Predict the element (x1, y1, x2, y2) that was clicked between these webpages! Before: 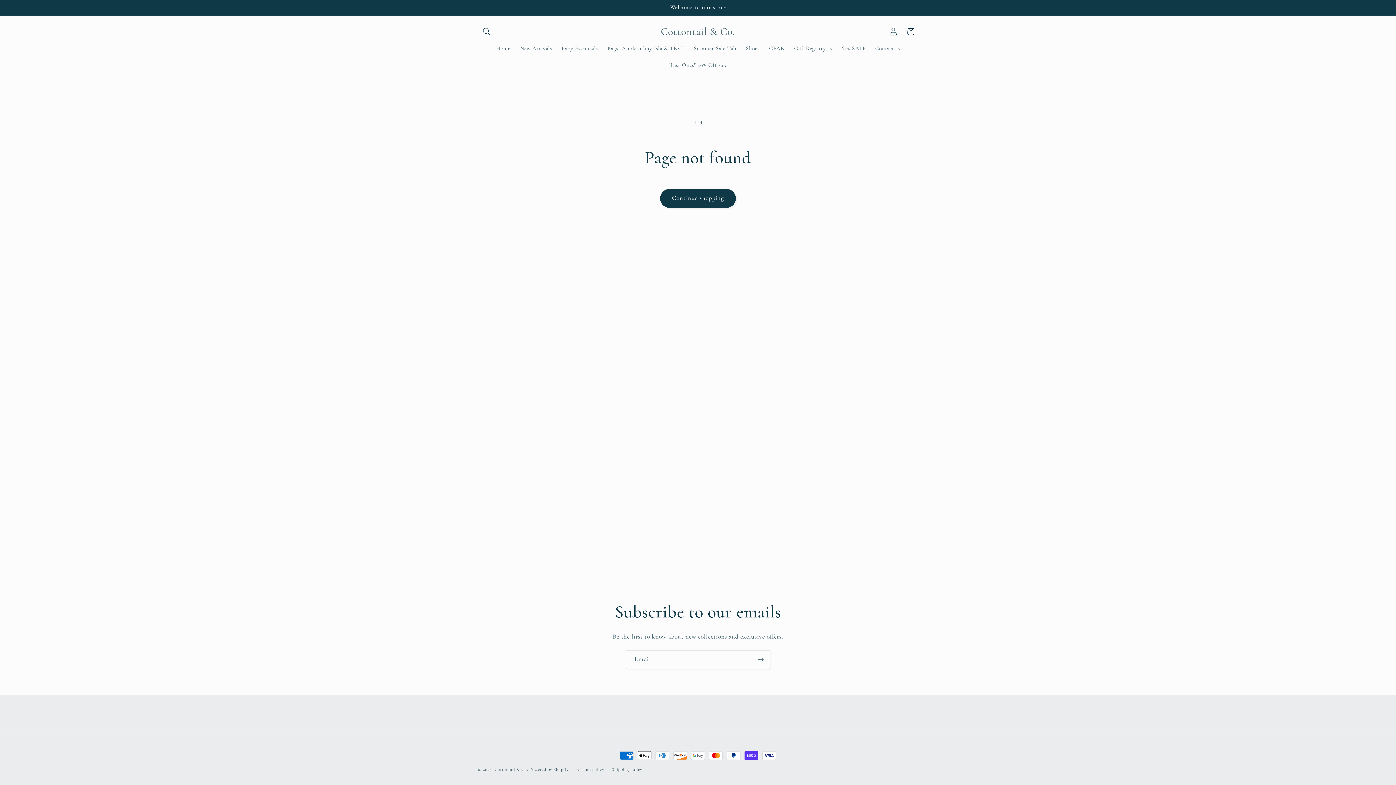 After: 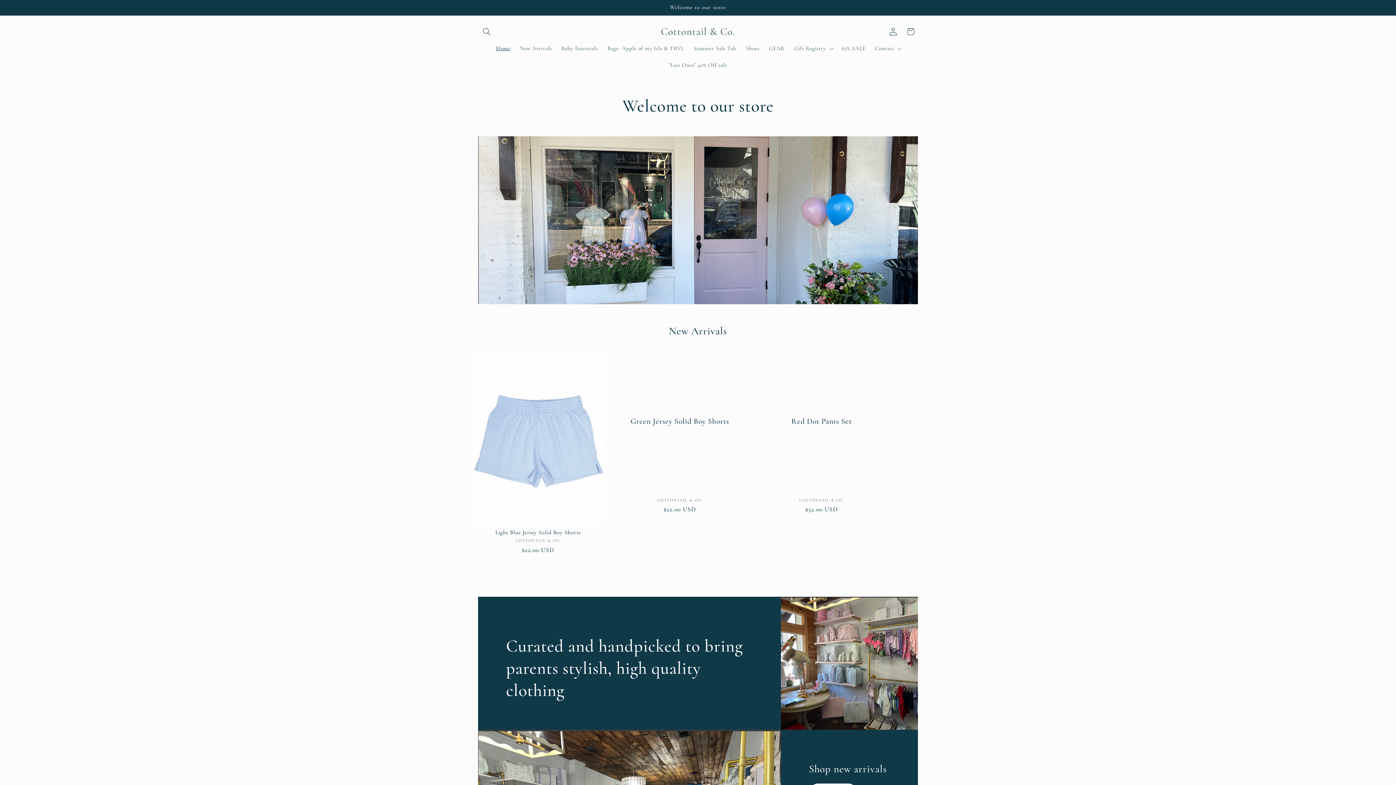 Action: bbox: (494, 767, 529, 772) label: Cottontail & Co. 